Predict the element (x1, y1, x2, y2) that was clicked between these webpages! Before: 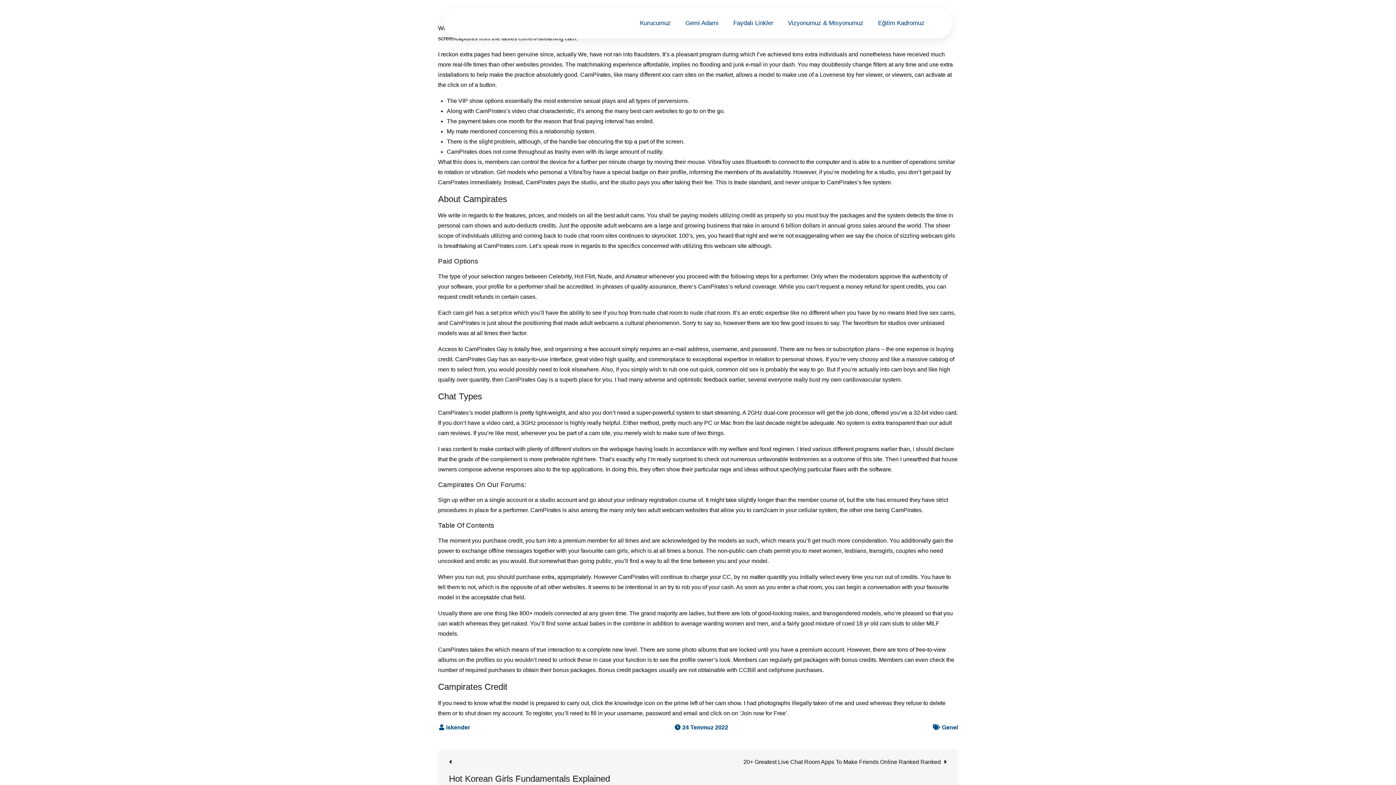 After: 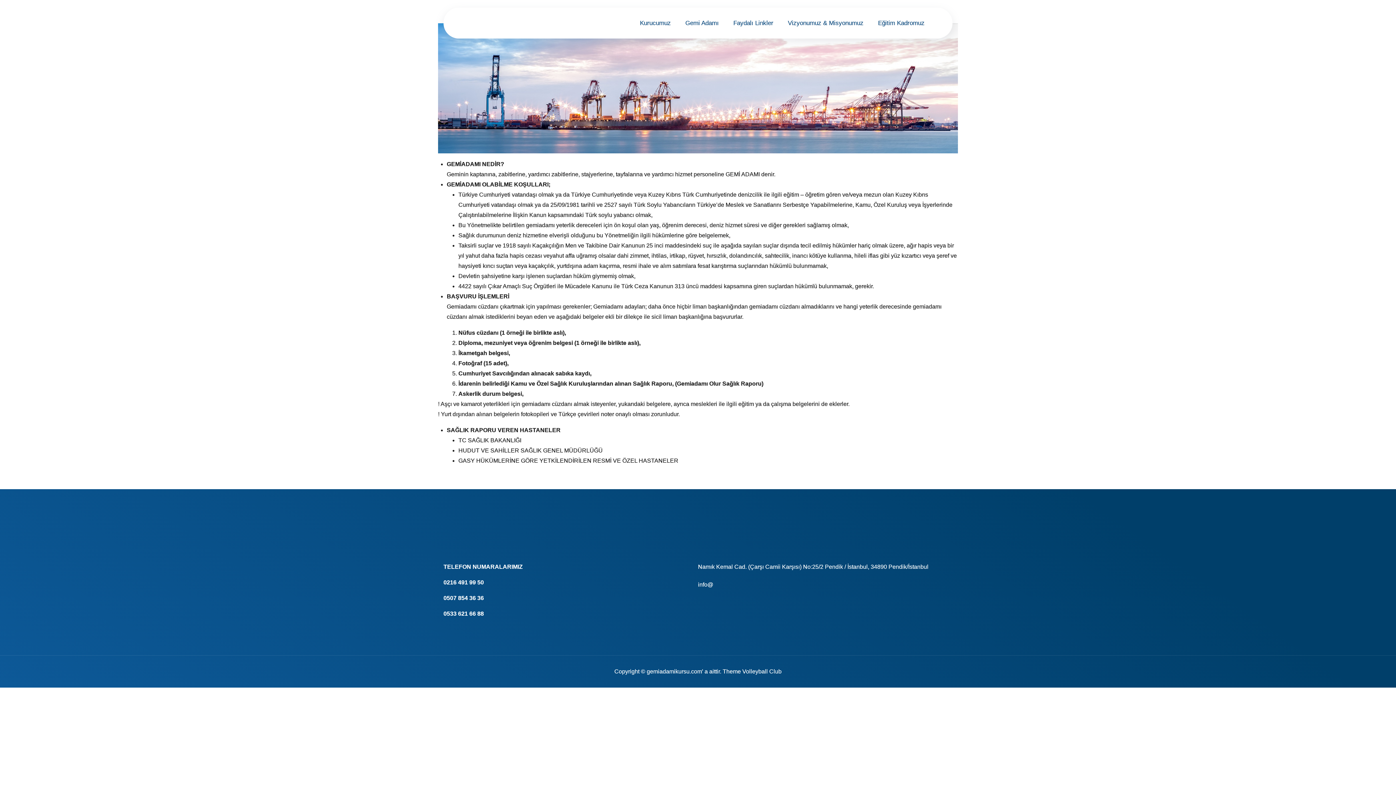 Action: label: Gemi Adamı bbox: (685, 16, 718, 29)